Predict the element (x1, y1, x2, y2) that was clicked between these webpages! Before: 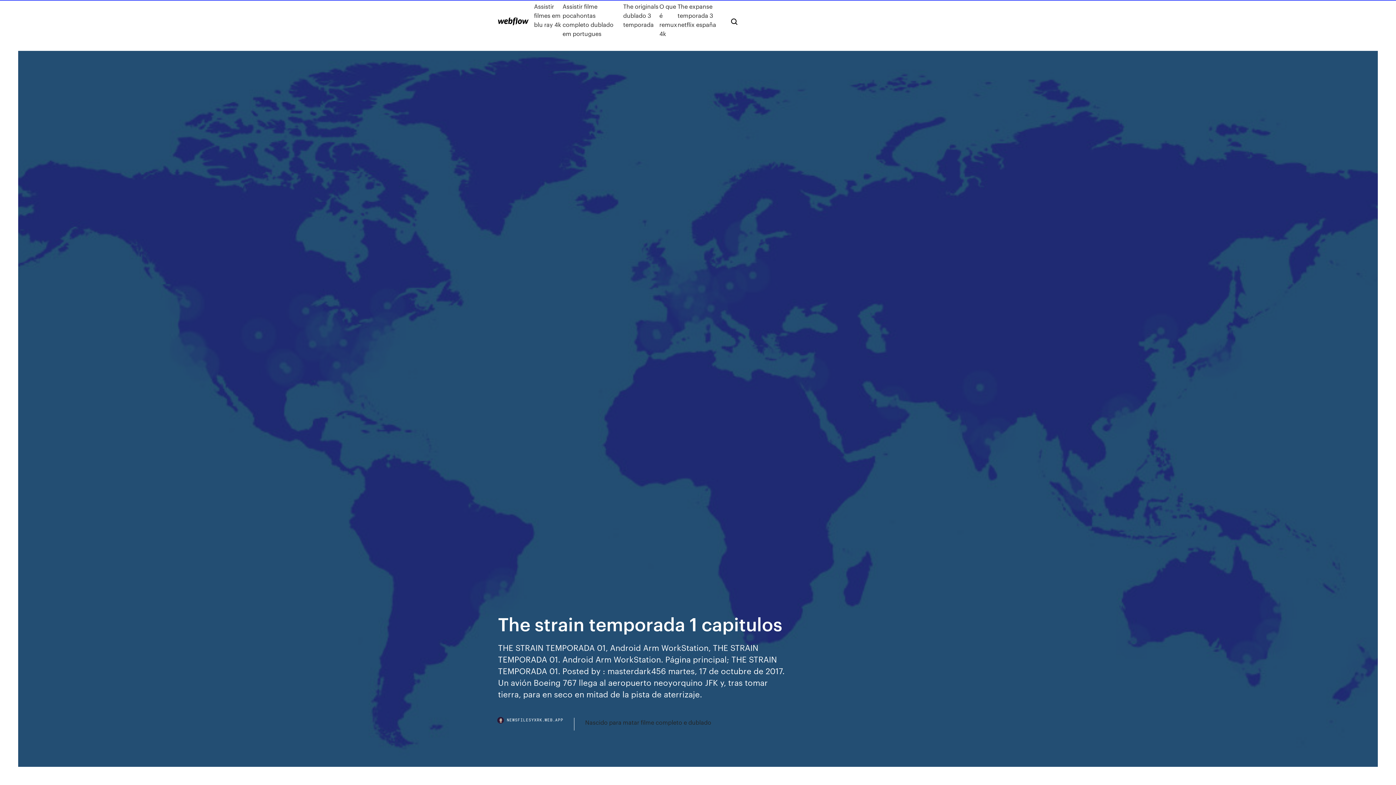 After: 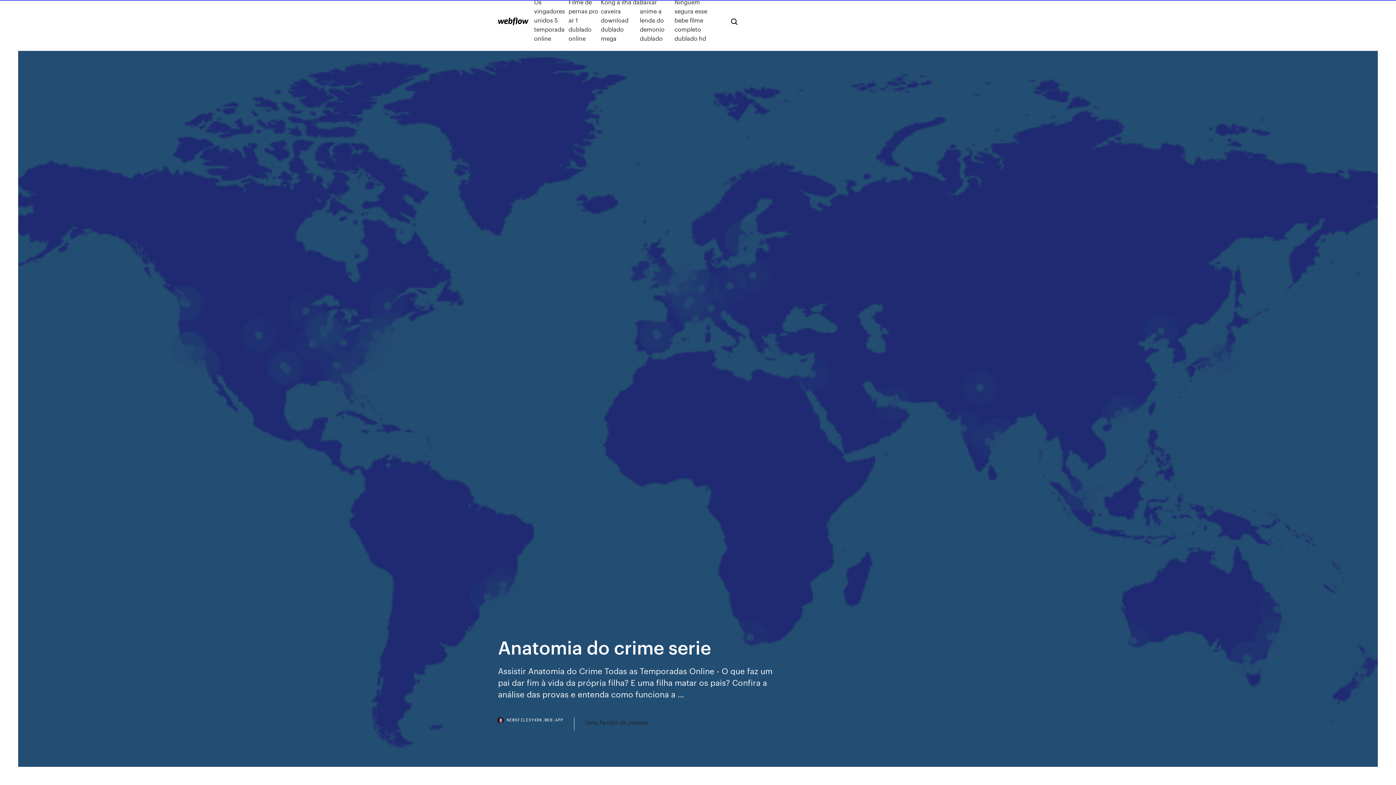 Action: bbox: (498, 17, 528, 25)